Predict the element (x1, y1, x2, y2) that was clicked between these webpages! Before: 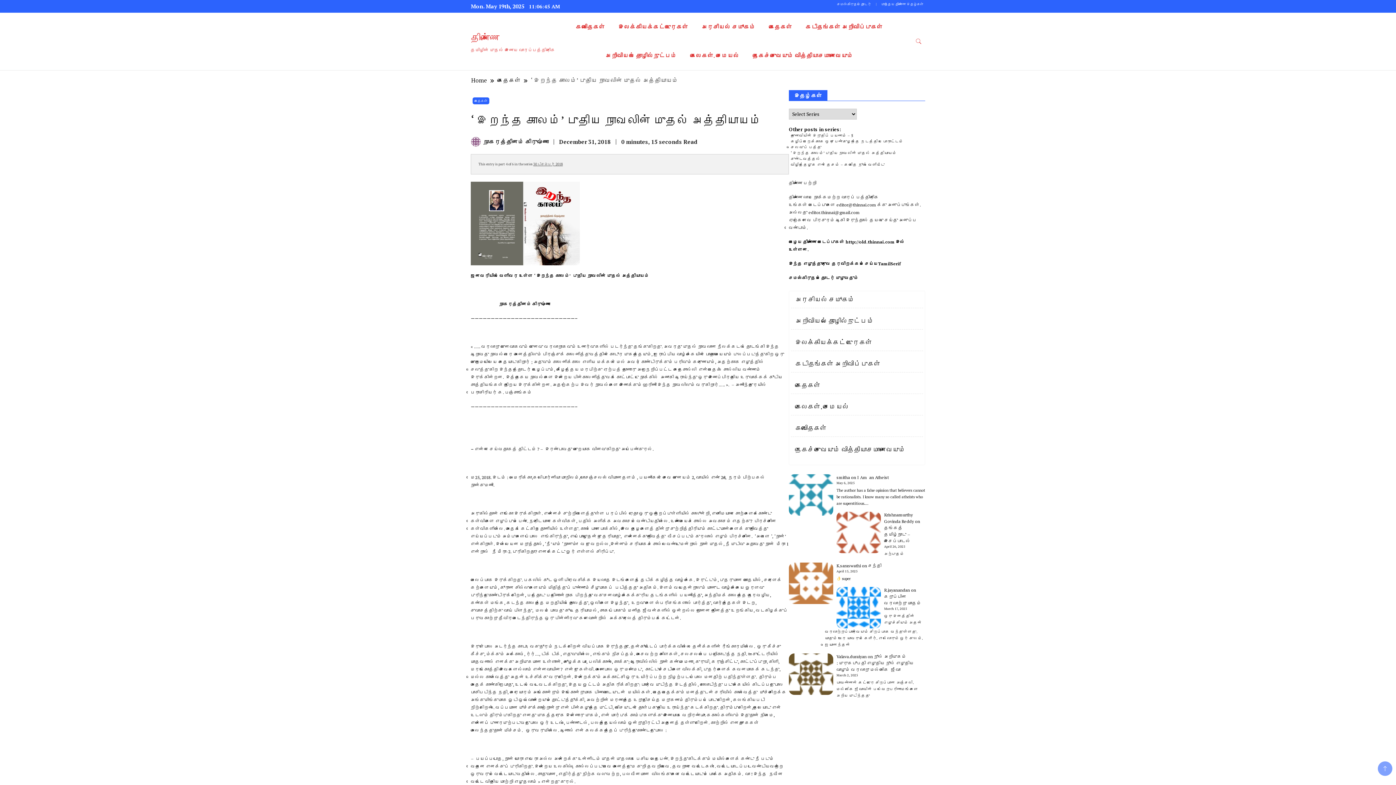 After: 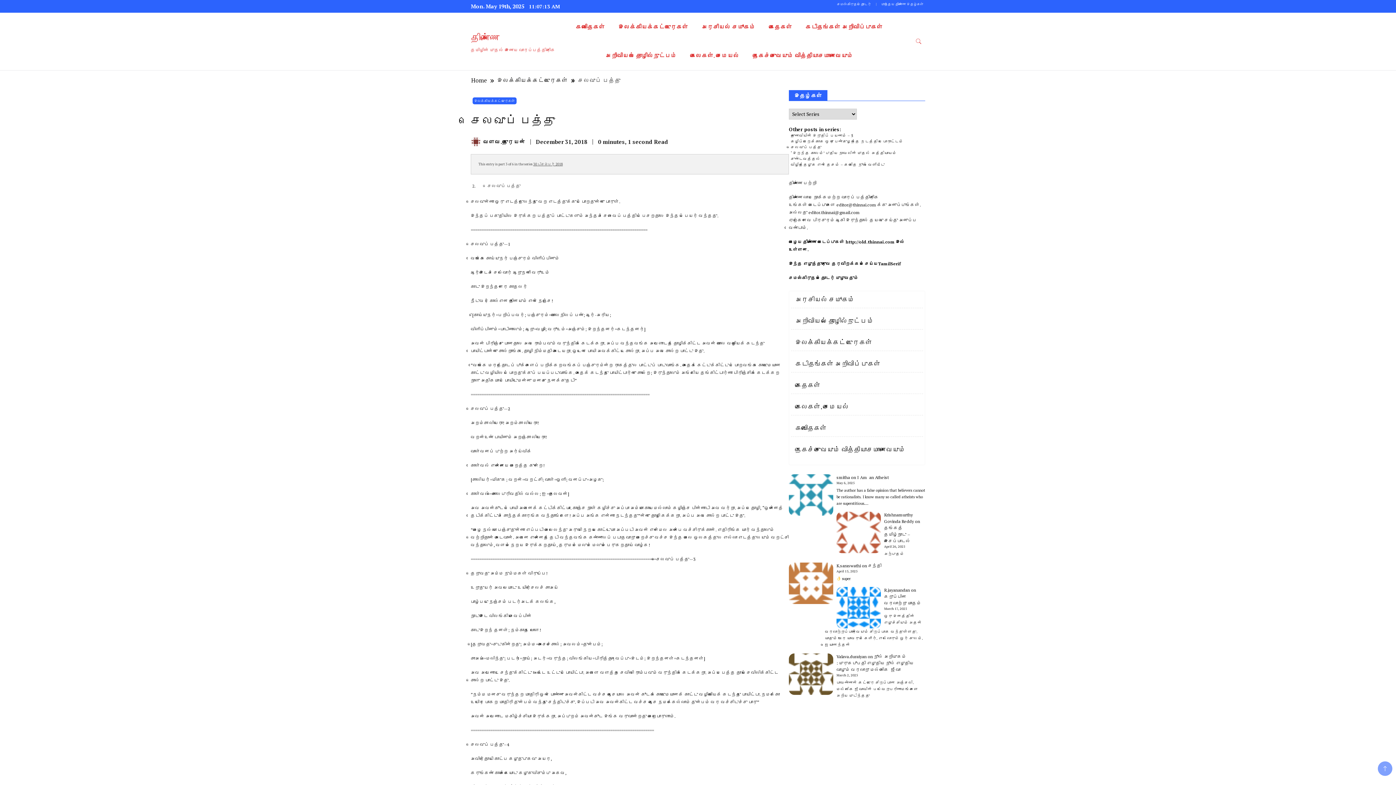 Action: bbox: (790, 144, 821, 149) label: செலவுப் பத்து